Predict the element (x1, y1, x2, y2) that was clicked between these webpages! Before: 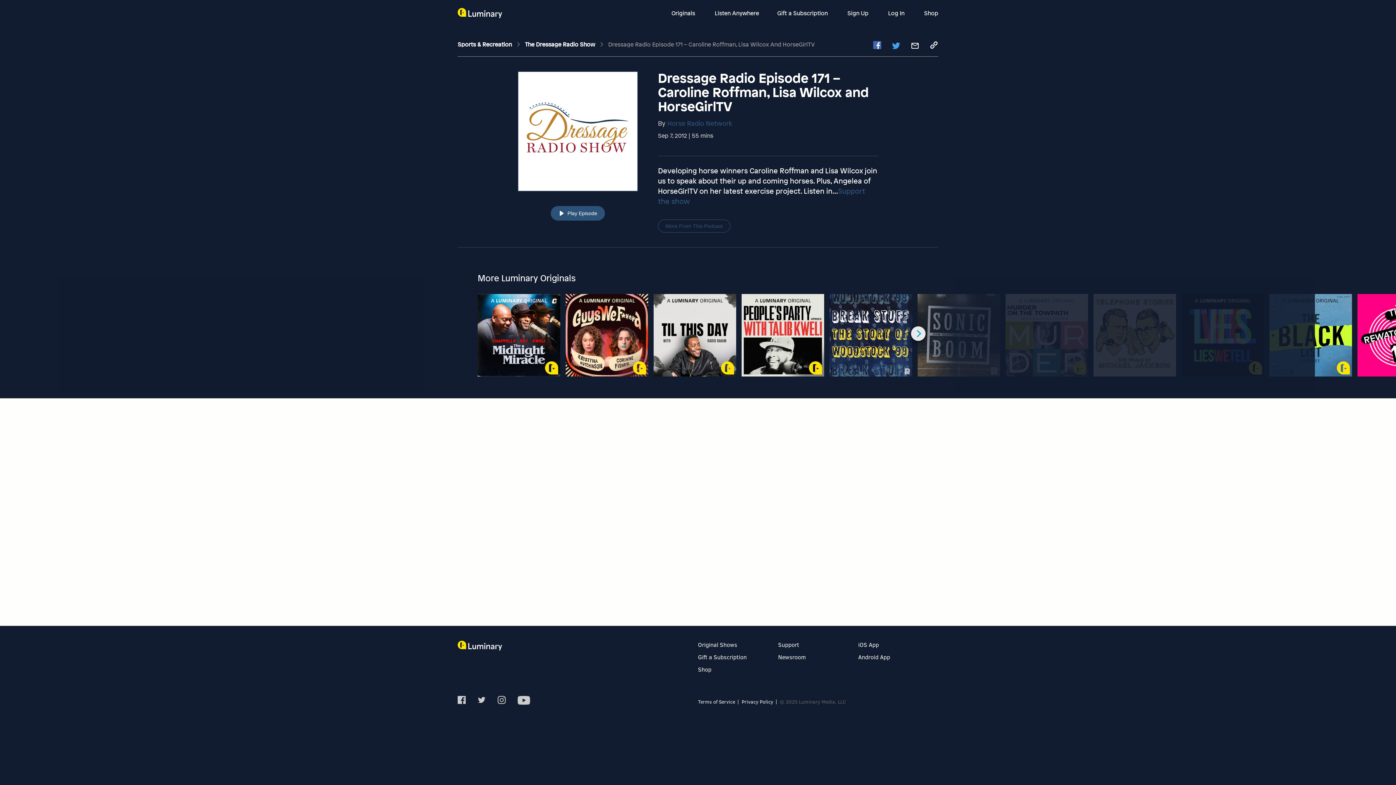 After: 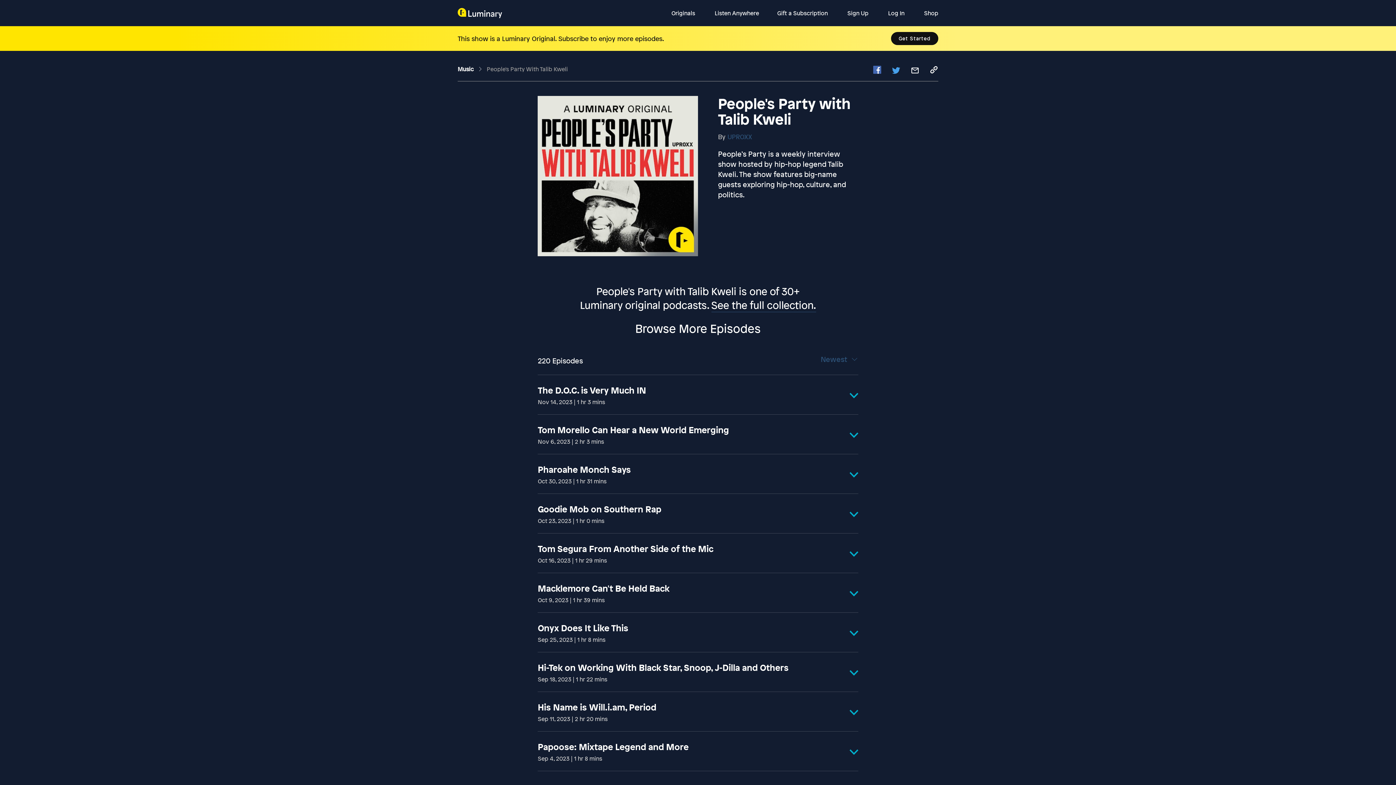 Action: bbox: (741, 294, 824, 376) label: People's Party with Talib Kweli

Music

People’s Party is a weekly interview show hosted by hip-hop legend Talib Kweli. The show features big-name guests exploring hip-hop, culture, and politics.